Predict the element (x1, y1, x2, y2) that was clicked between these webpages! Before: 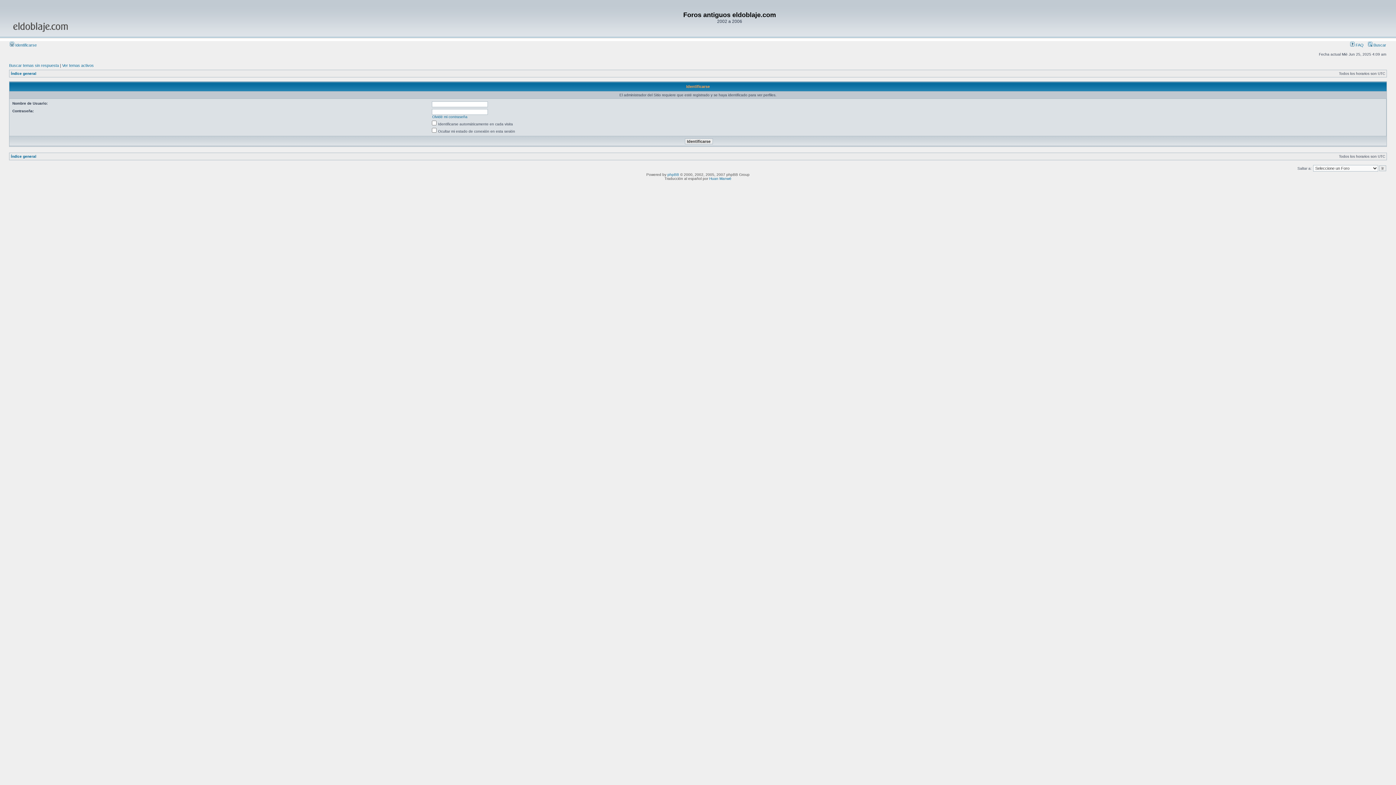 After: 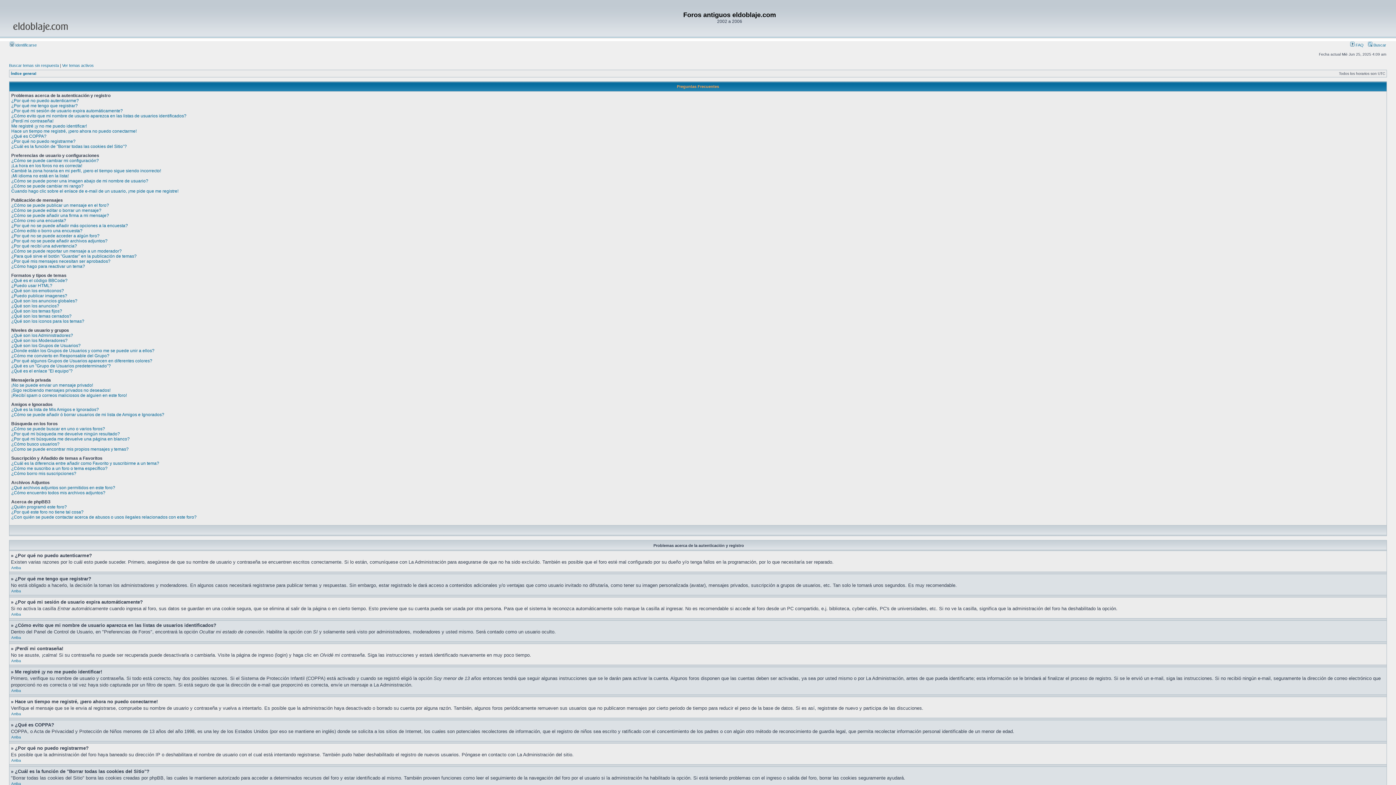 Action: bbox: (1350, 42, 1364, 47) label:  FAQ